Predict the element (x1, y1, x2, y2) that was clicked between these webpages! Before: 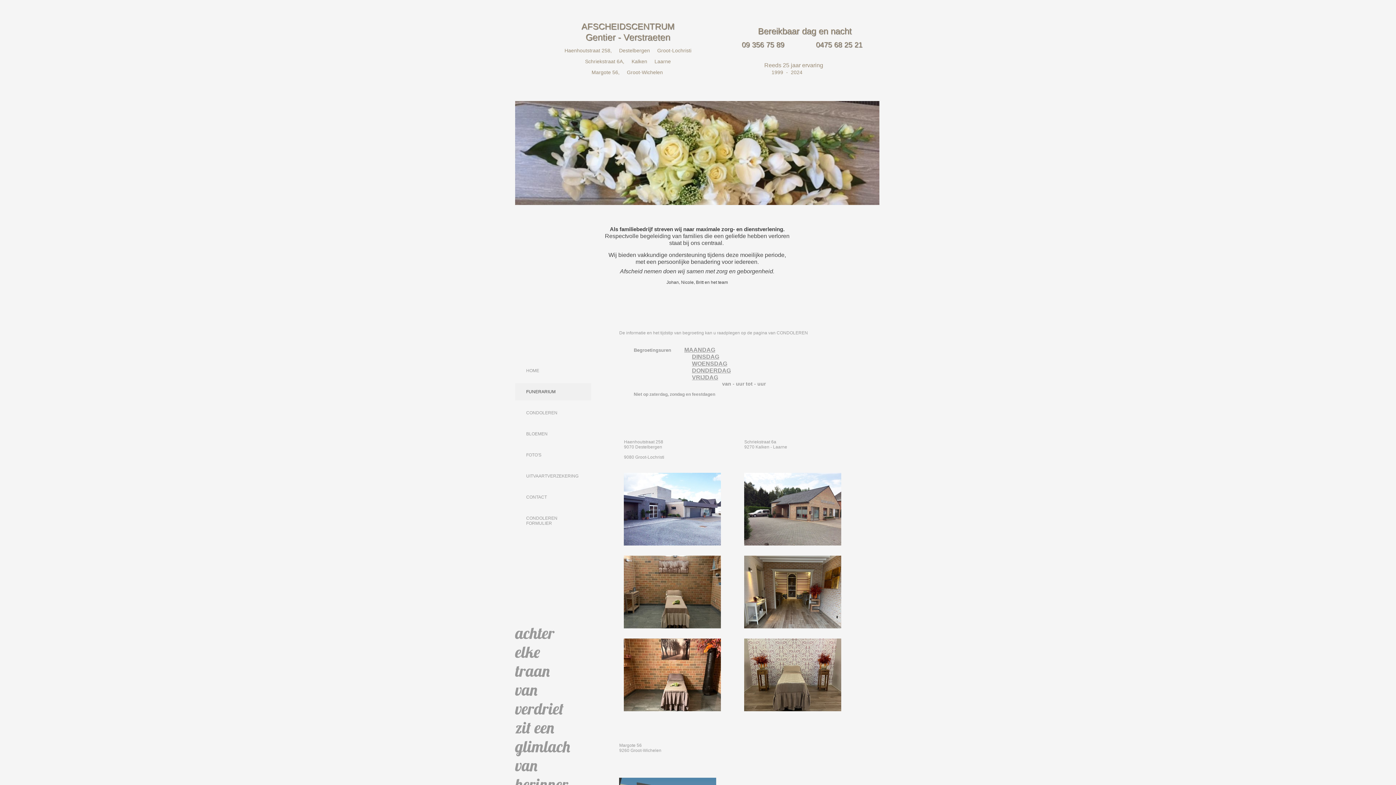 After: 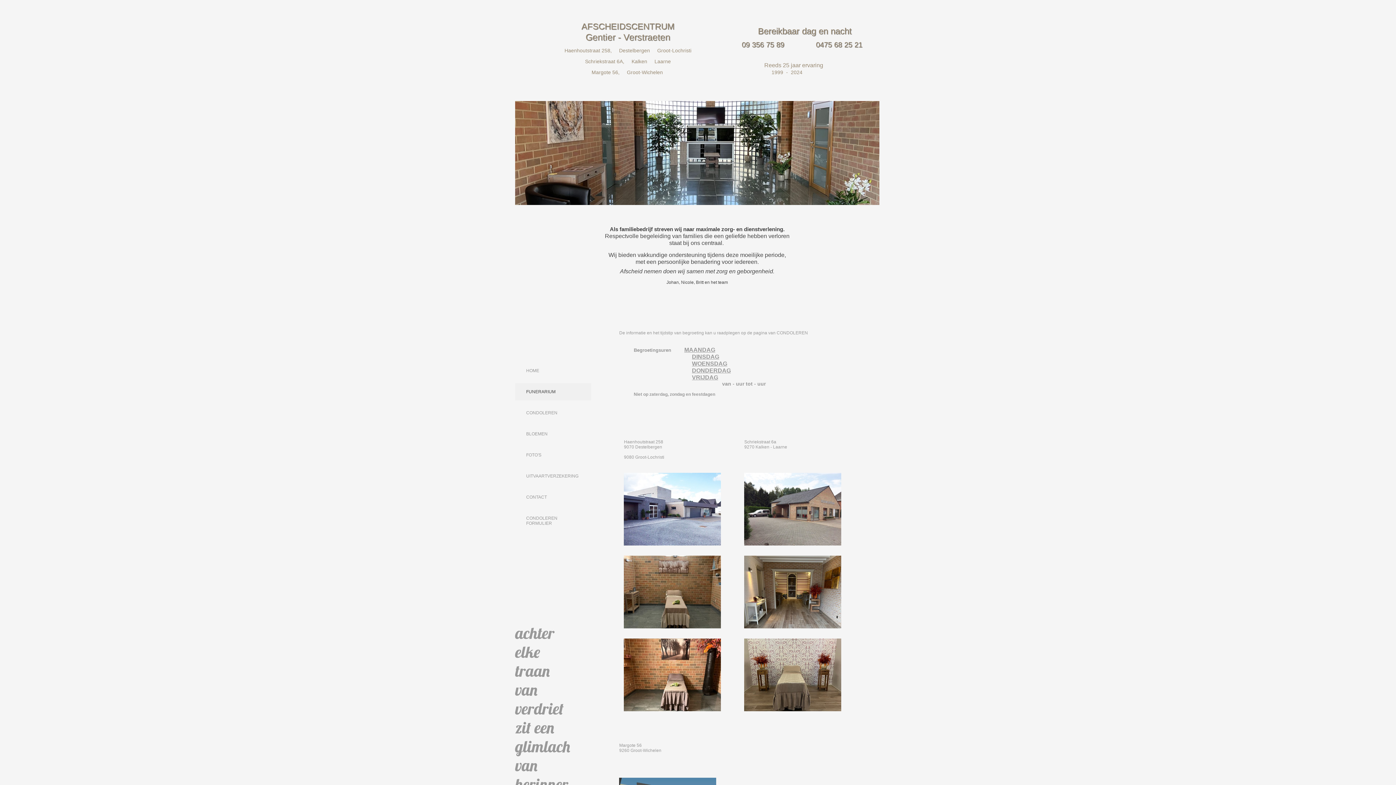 Action: label: FUNERARIUM bbox: (515, 383, 591, 400)